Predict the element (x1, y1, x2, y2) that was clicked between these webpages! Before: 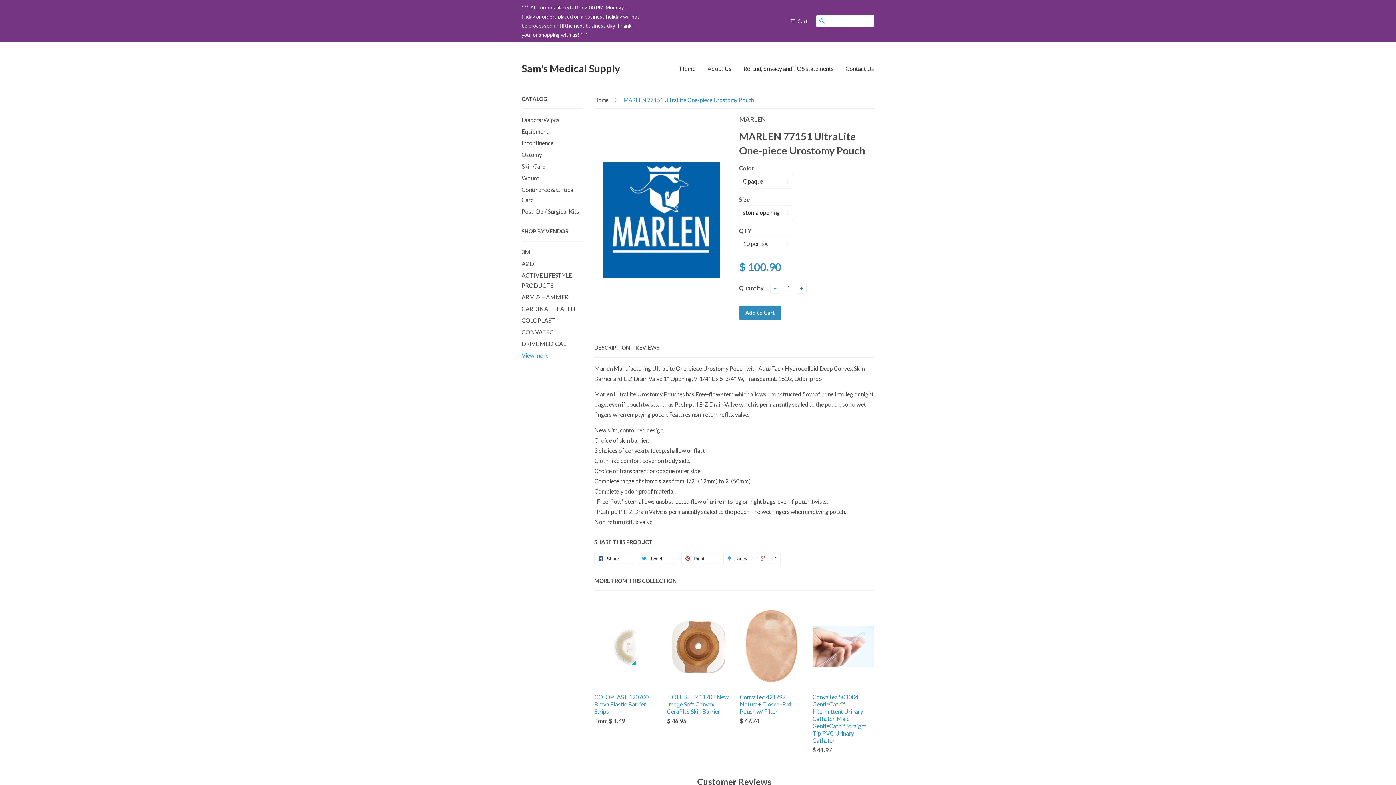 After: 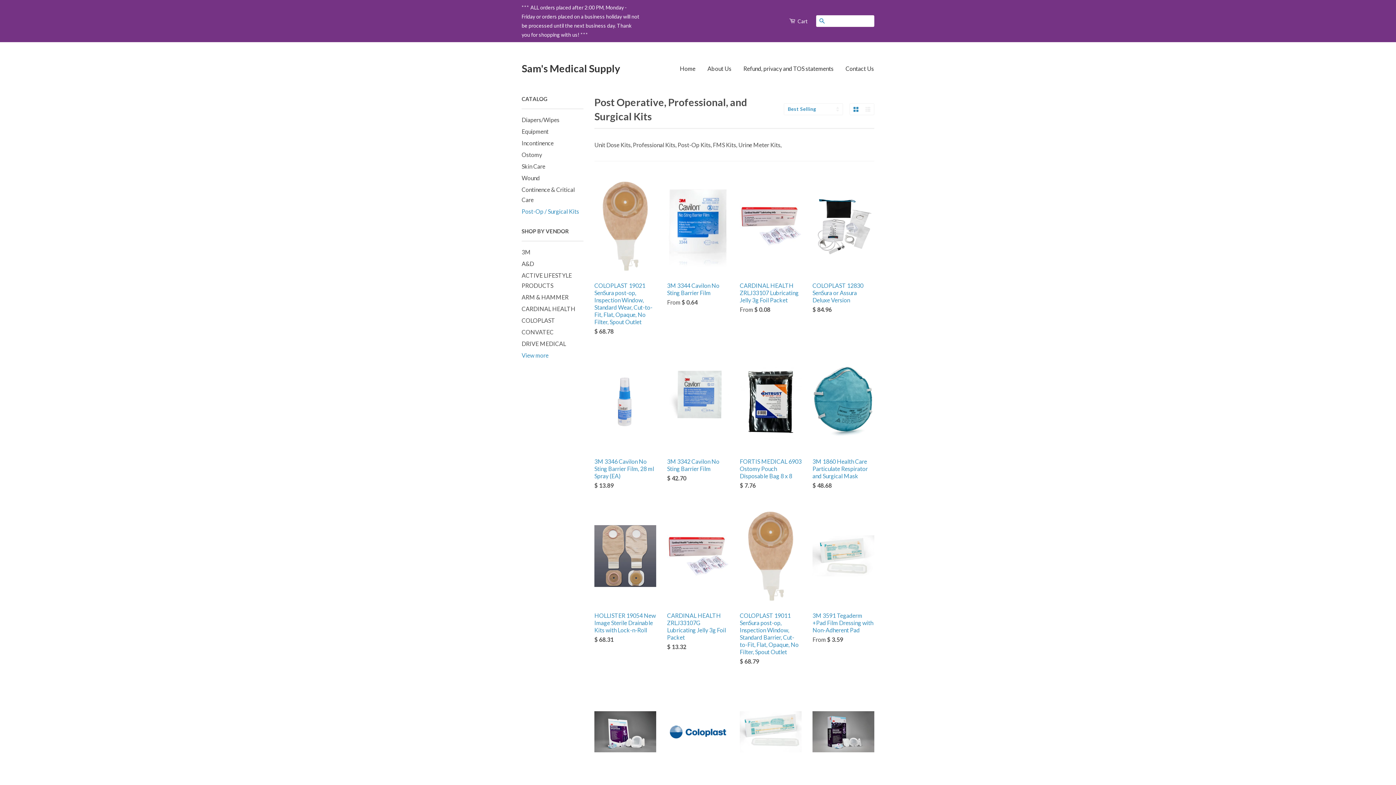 Action: label: Post-Op / Surgical Kits bbox: (521, 208, 579, 214)